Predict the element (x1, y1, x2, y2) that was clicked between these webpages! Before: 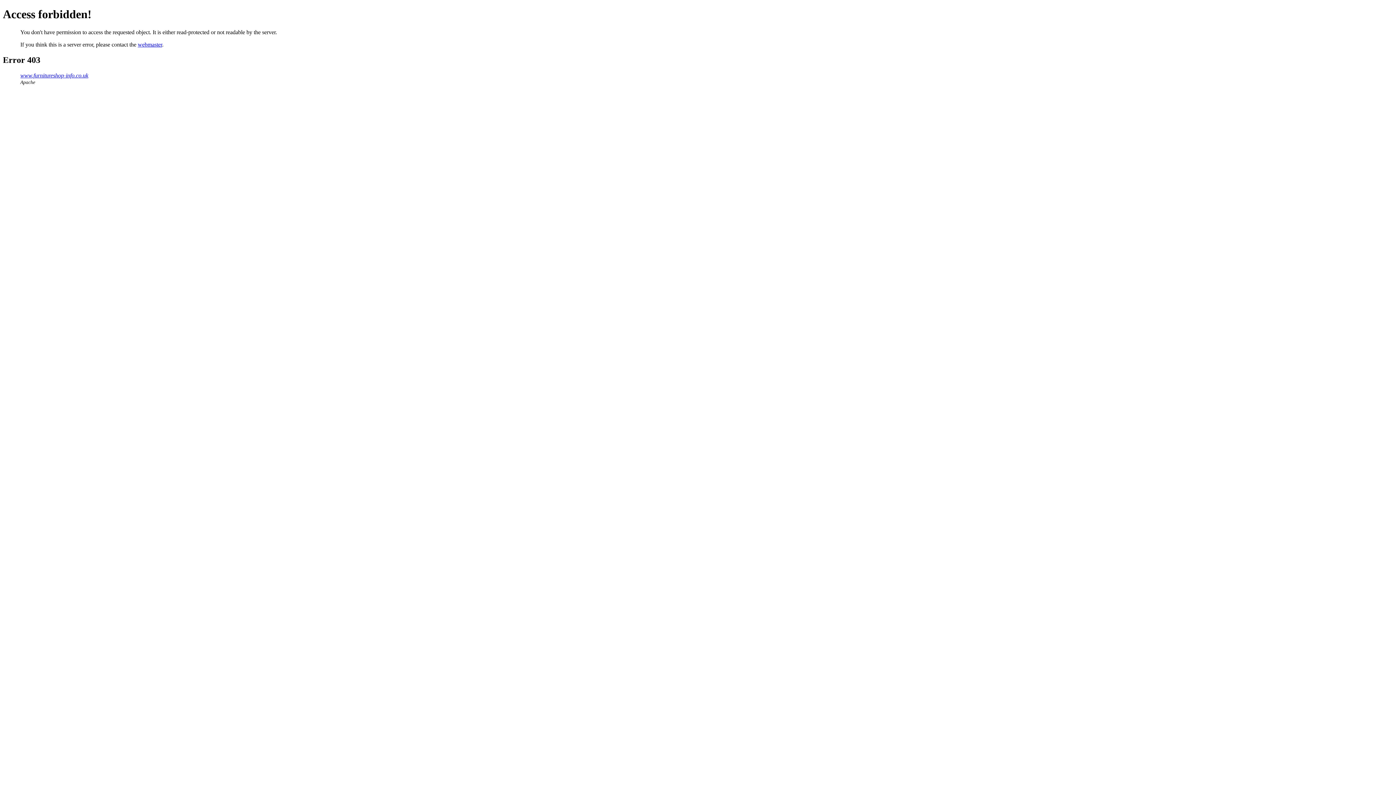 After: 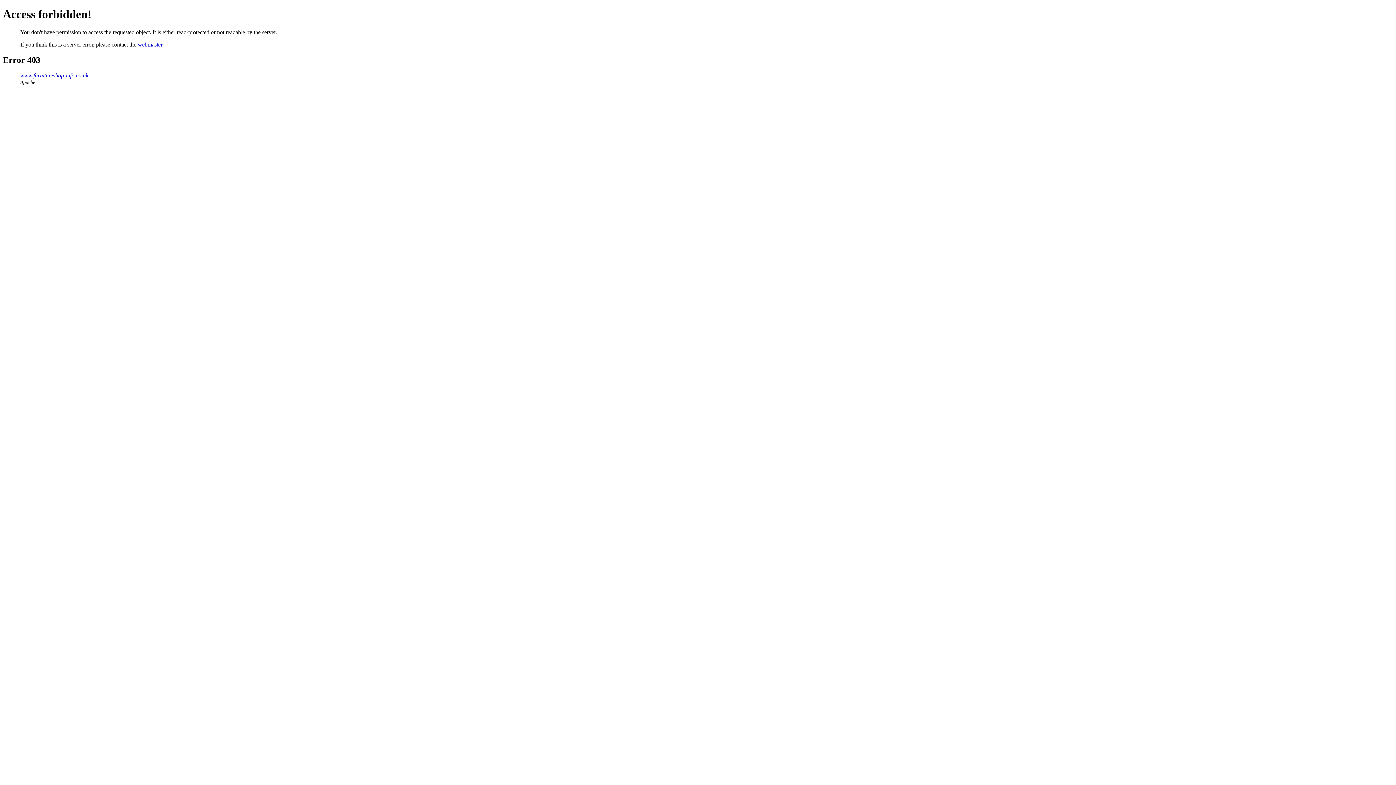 Action: bbox: (137, 41, 162, 47) label: webmaster